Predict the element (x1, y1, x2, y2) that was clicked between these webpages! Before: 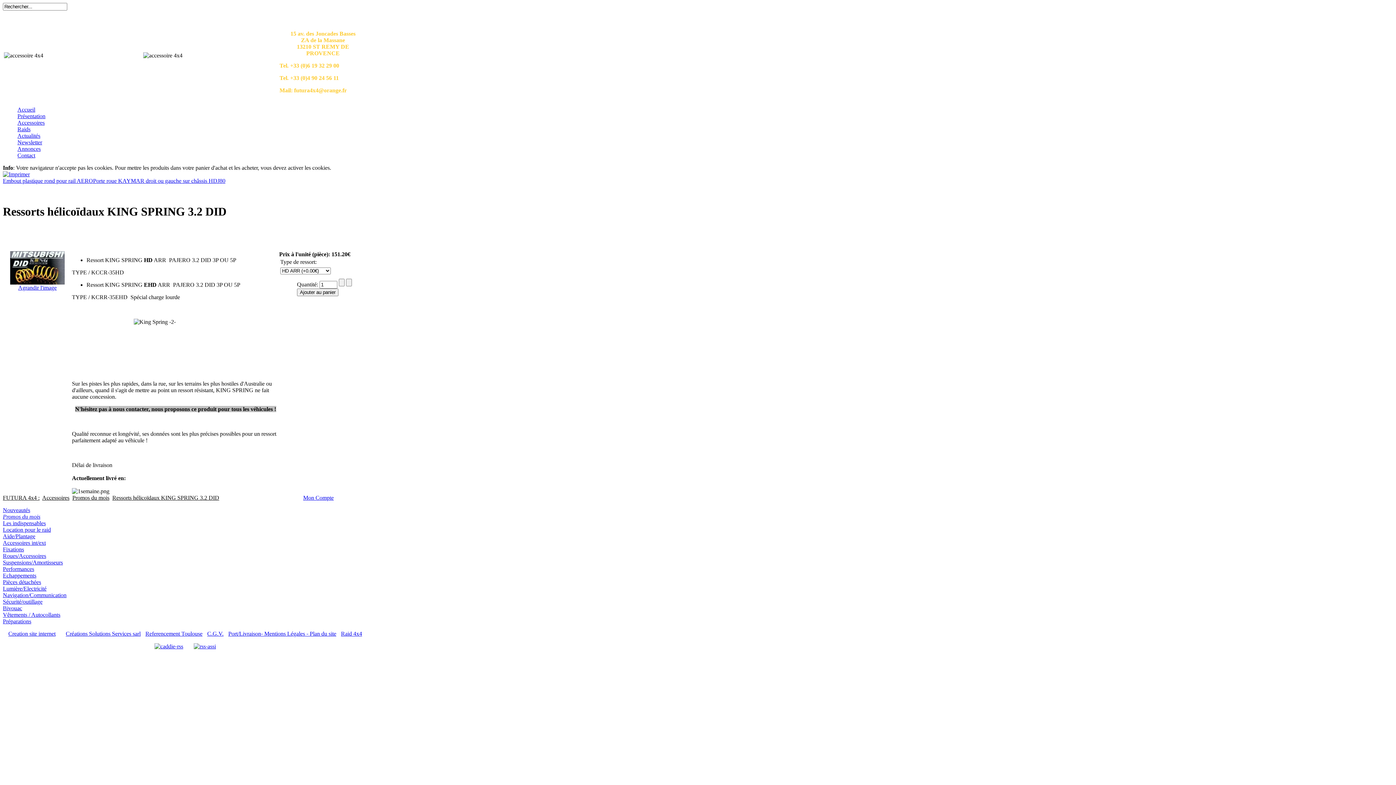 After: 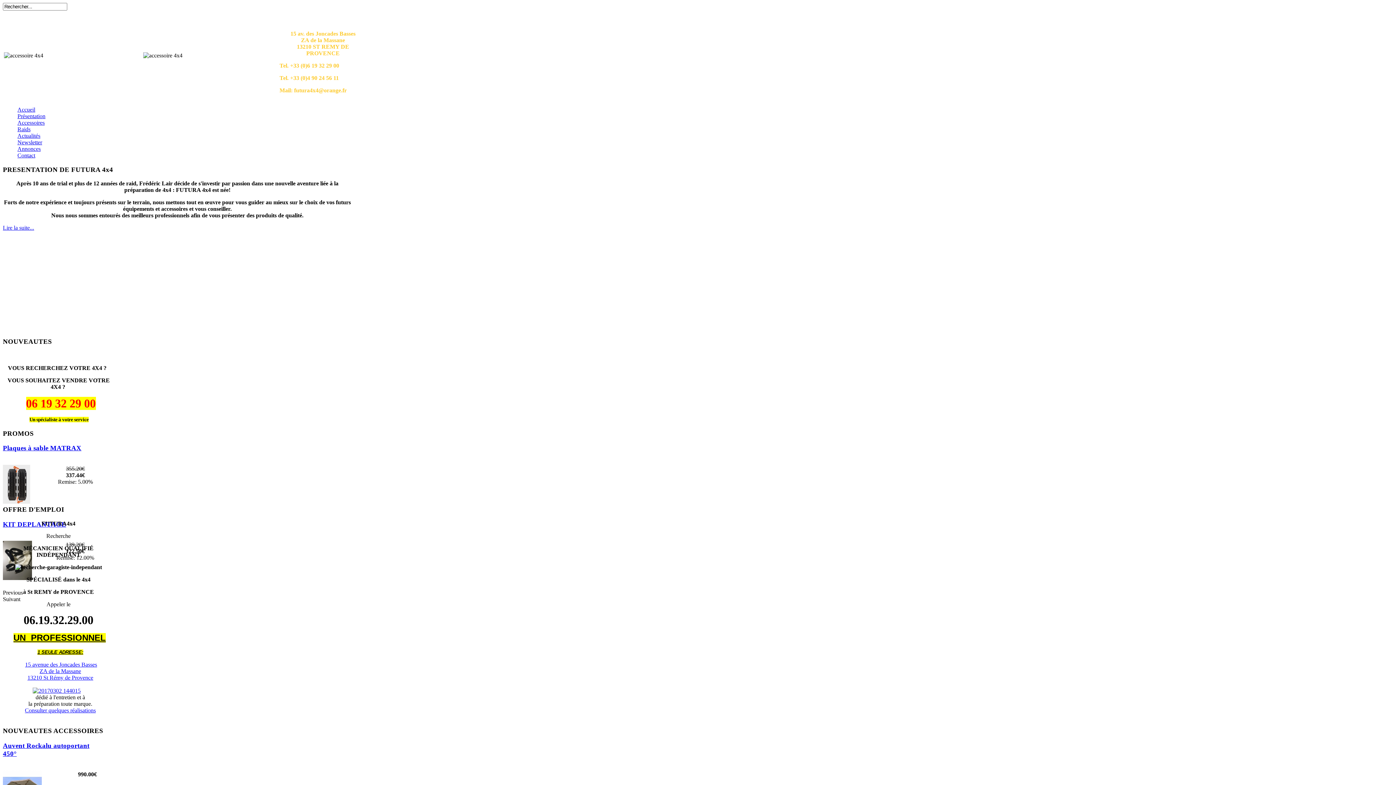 Action: label: FUTURA 4x4 : bbox: (2, 494, 39, 501)